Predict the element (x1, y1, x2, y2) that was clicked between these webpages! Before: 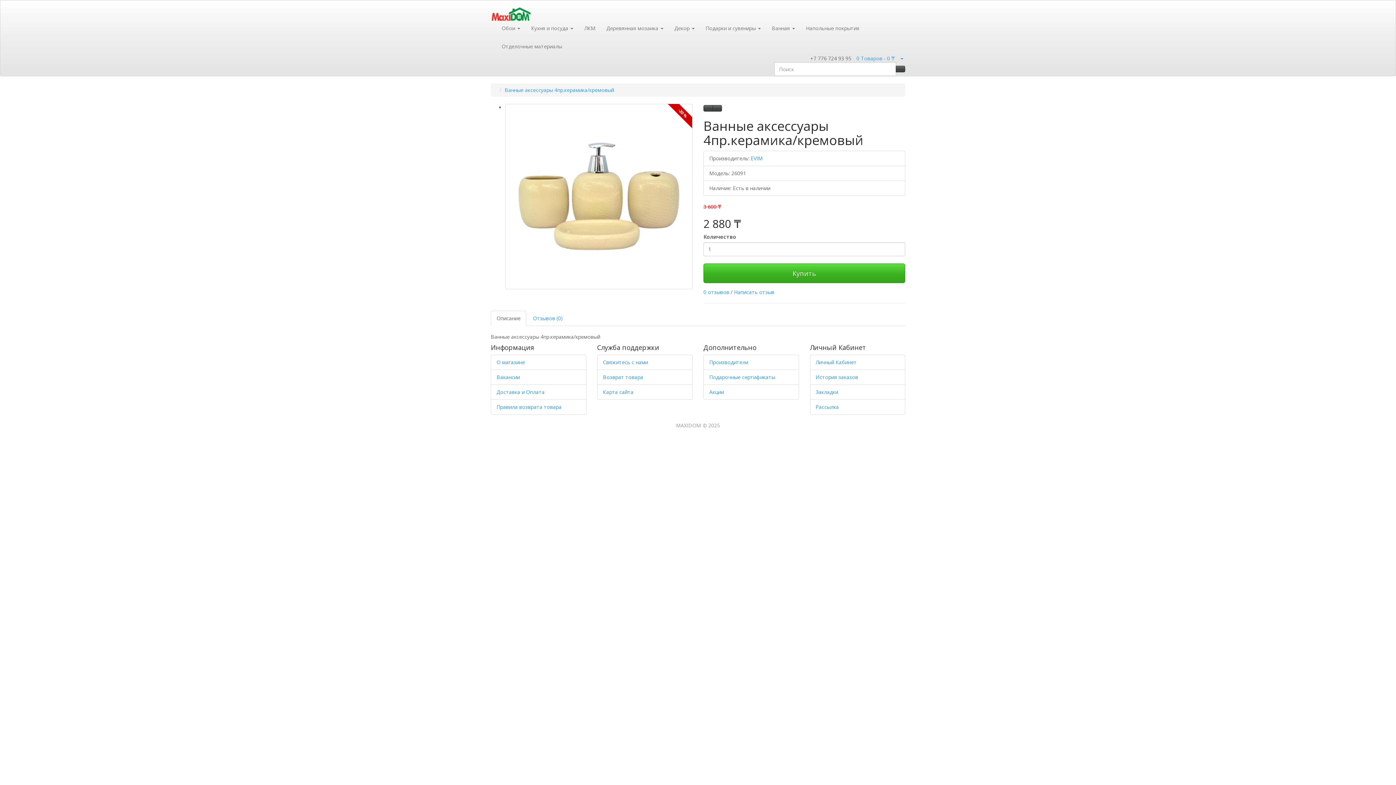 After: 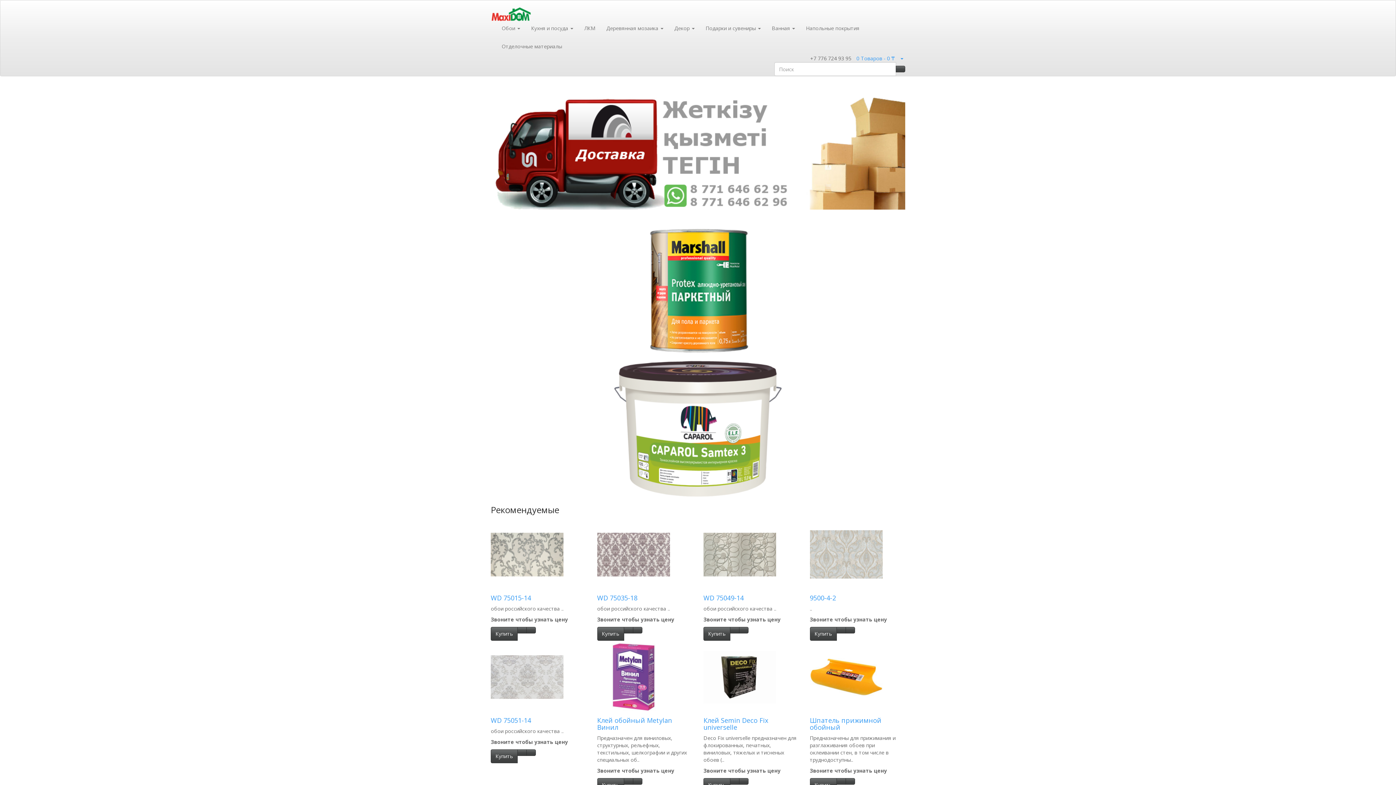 Action: label: Описание bbox: (490, 310, 526, 326)